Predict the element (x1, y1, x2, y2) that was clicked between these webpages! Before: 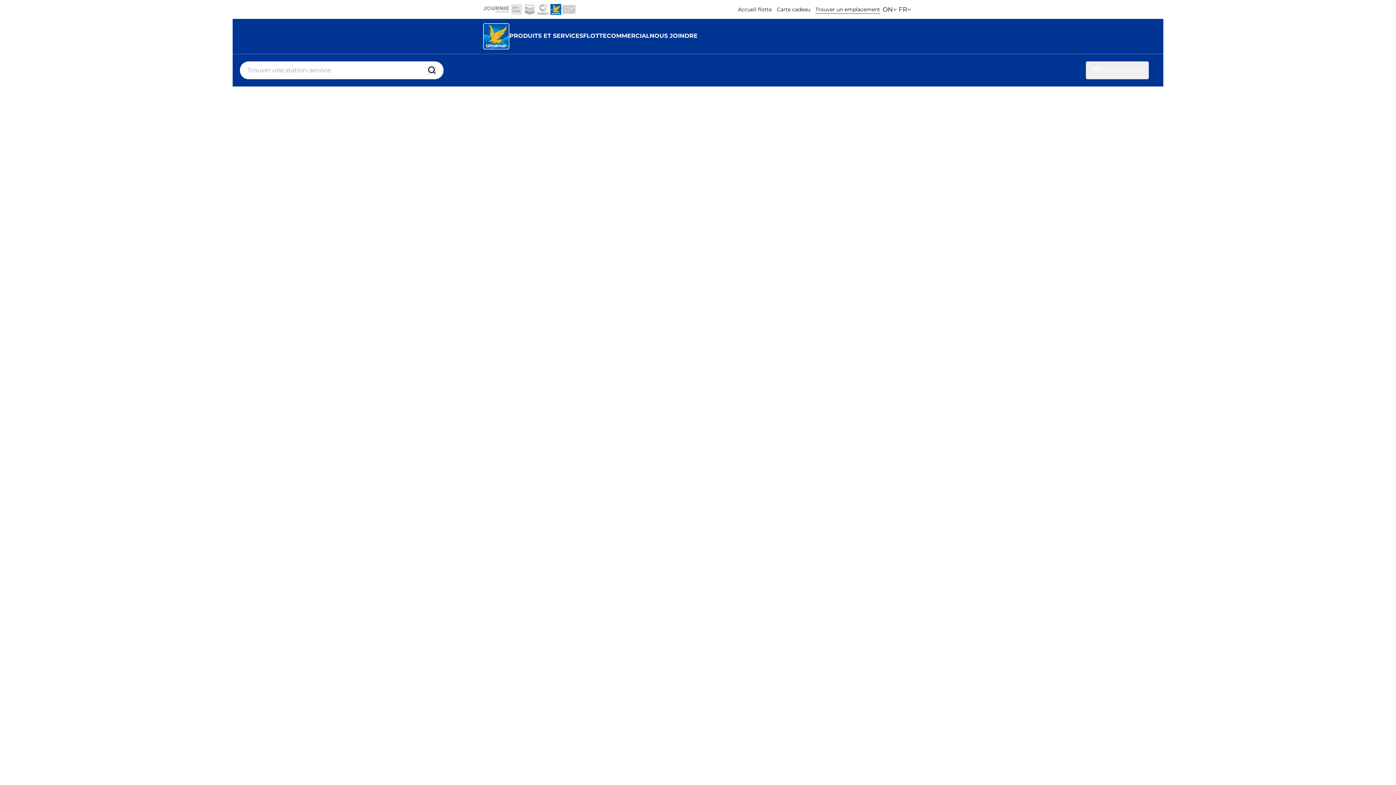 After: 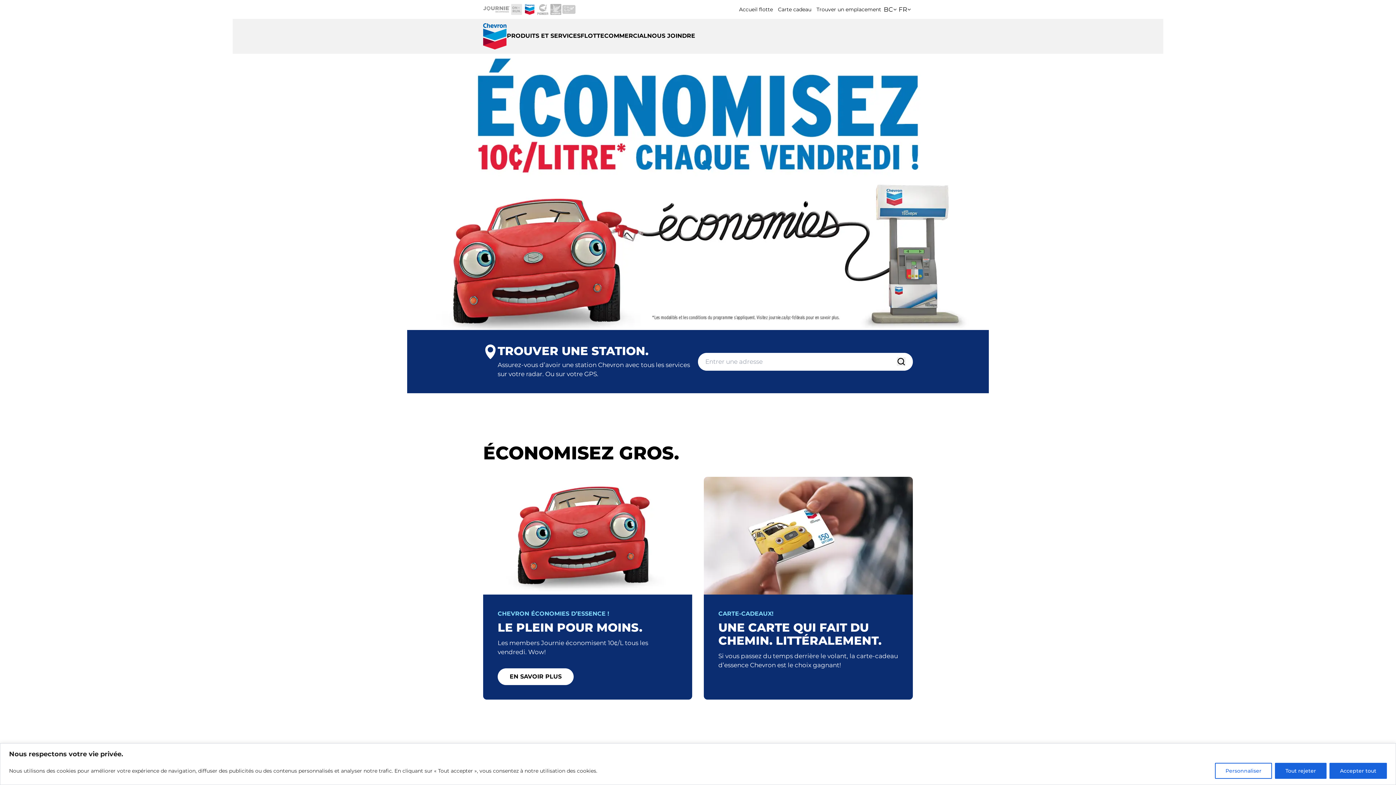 Action: bbox: (523, 2, 536, 16)